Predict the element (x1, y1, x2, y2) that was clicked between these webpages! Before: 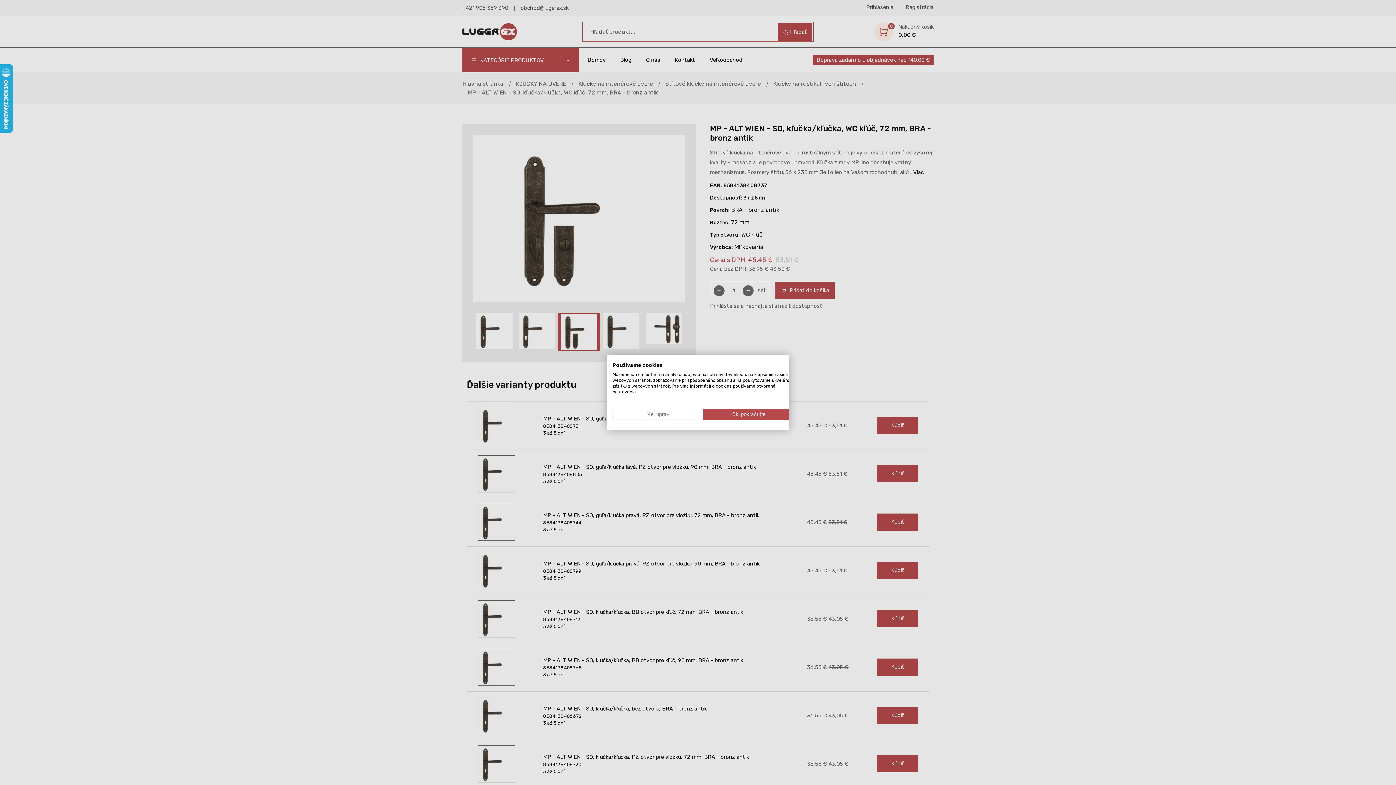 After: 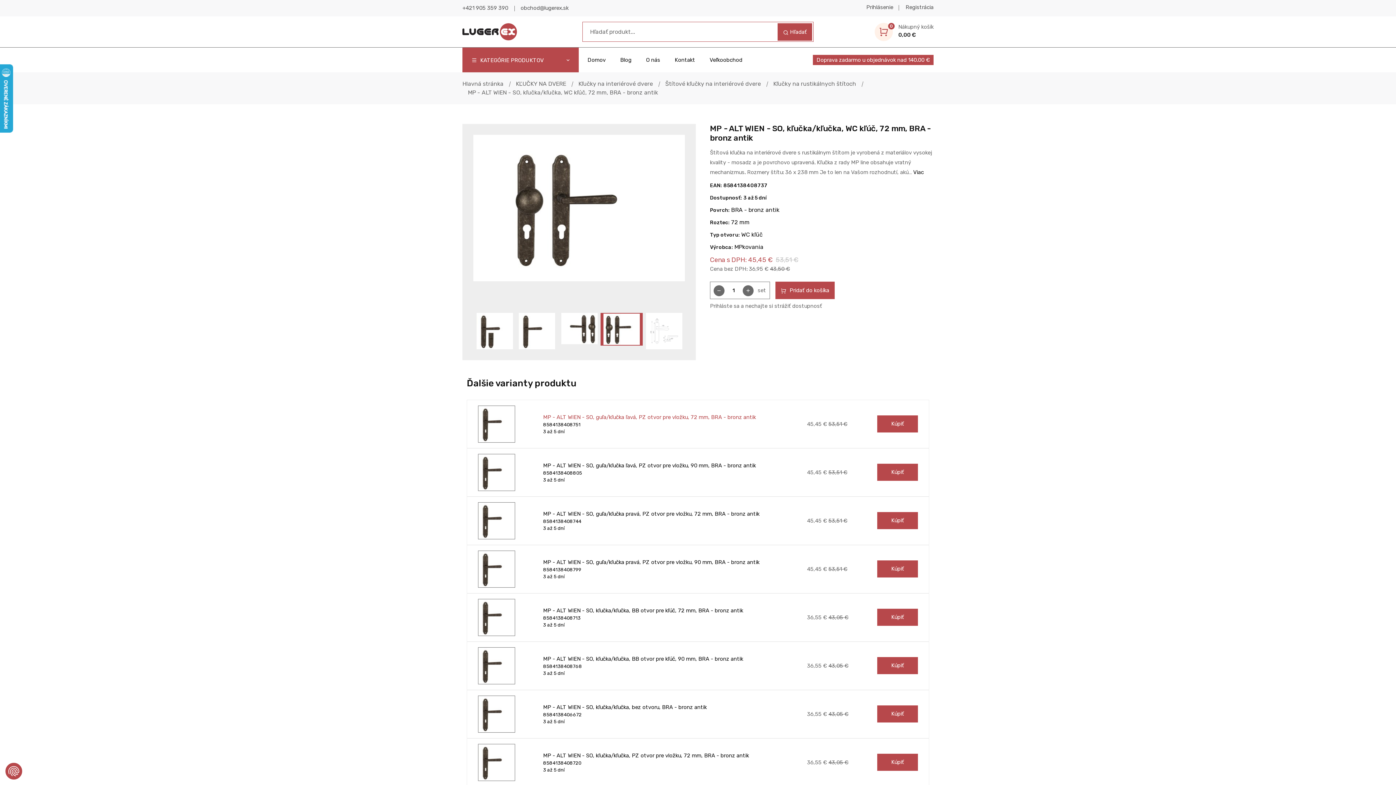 Action: bbox: (703, 408, 794, 420) label: Prijať všetky cookies